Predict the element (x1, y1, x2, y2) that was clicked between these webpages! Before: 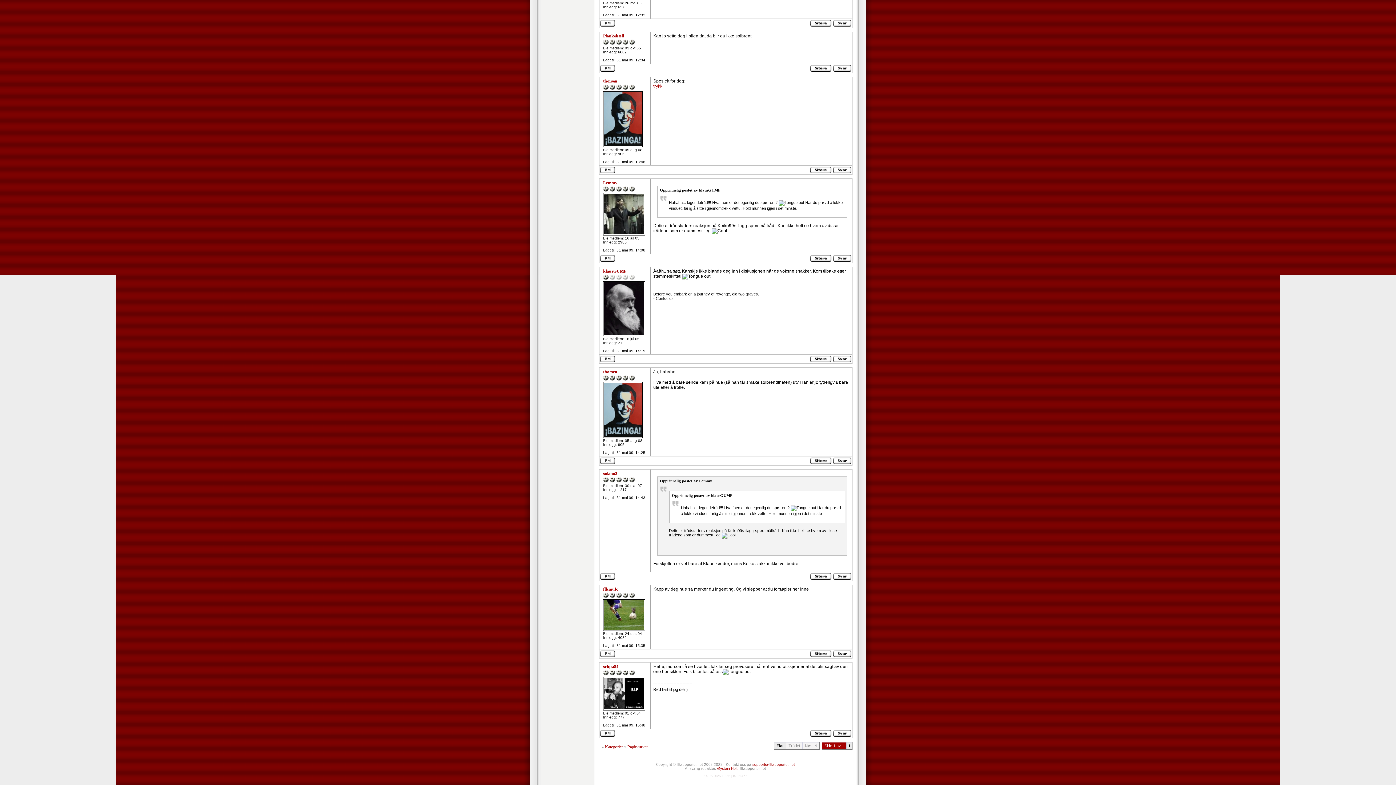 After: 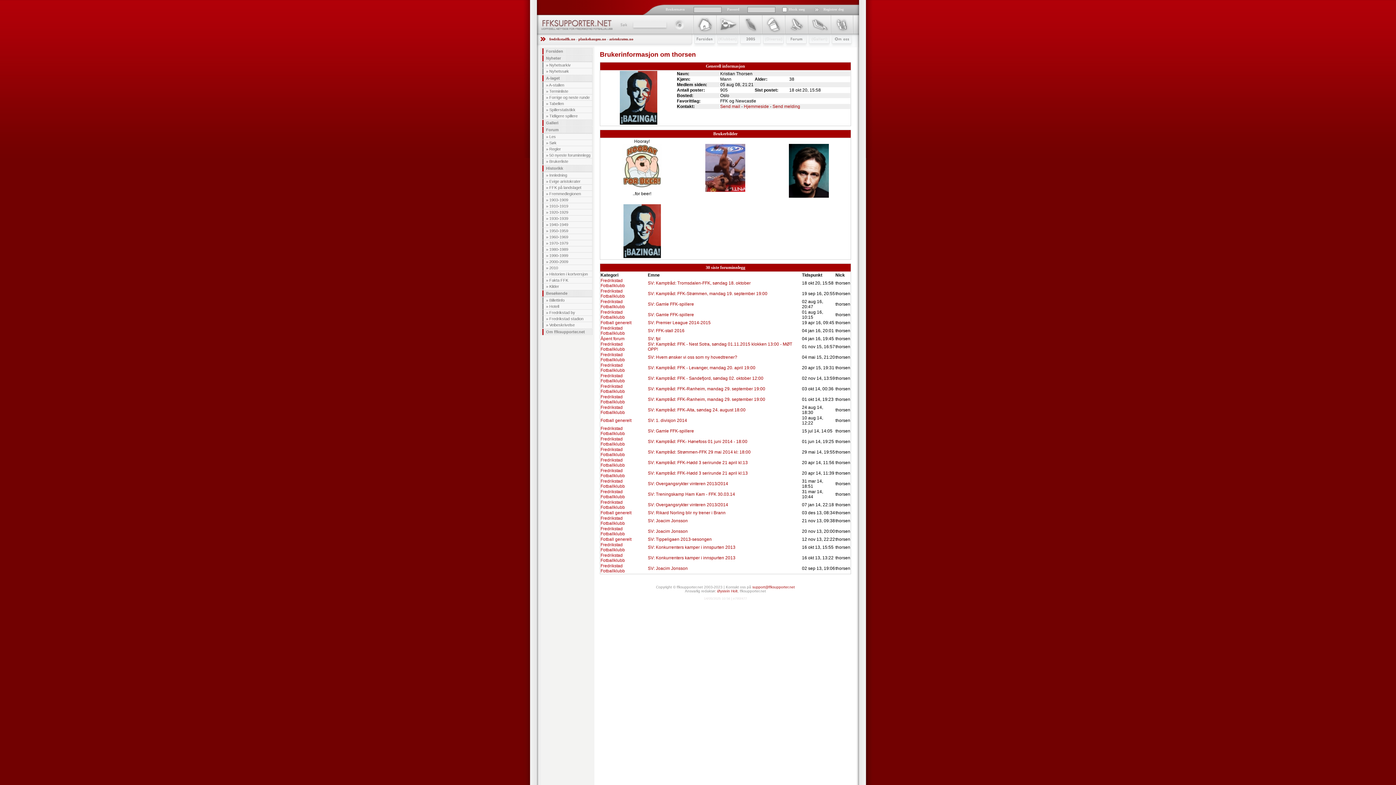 Action: label: thorsen bbox: (603, 369, 617, 374)